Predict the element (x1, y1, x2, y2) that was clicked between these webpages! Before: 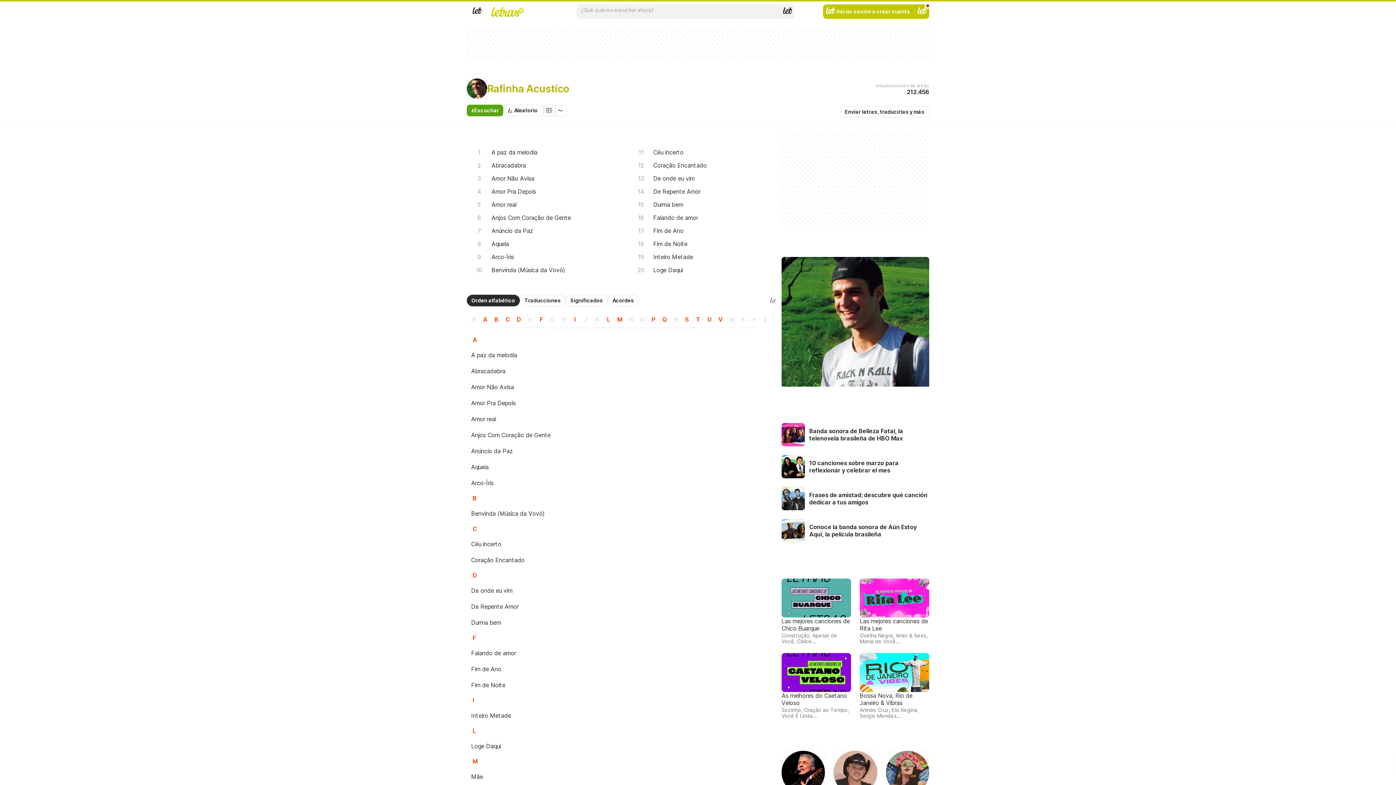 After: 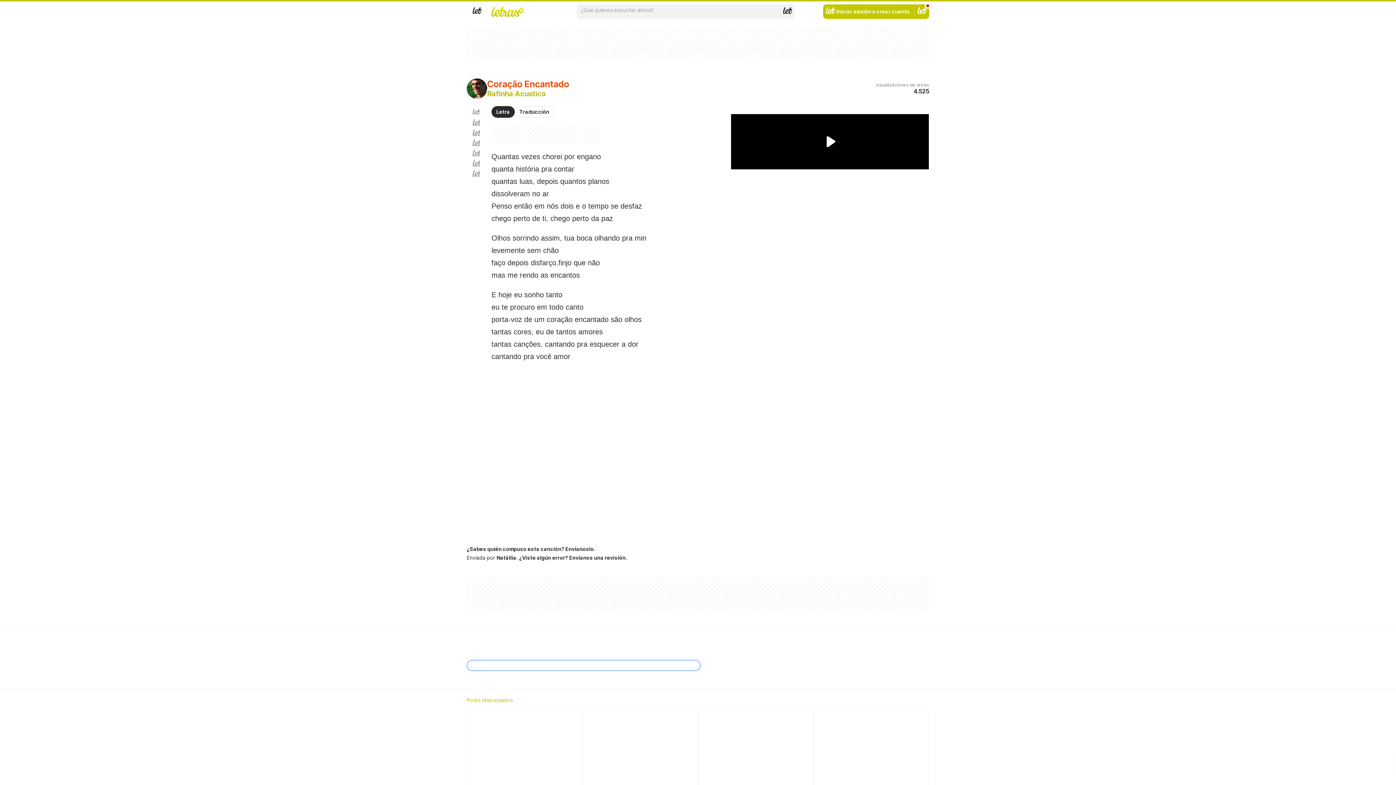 Action: label: Coração Encantado bbox: (628, 158, 781, 172)